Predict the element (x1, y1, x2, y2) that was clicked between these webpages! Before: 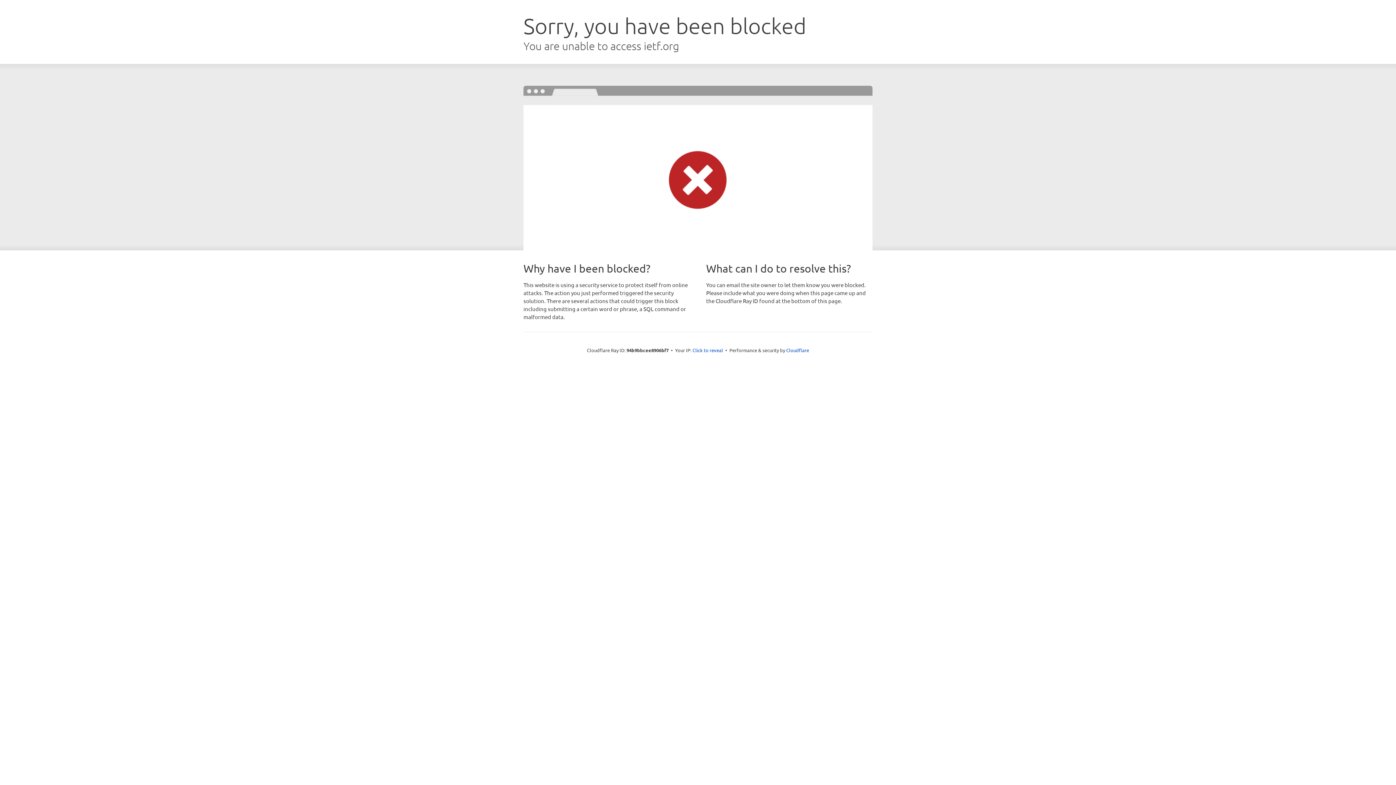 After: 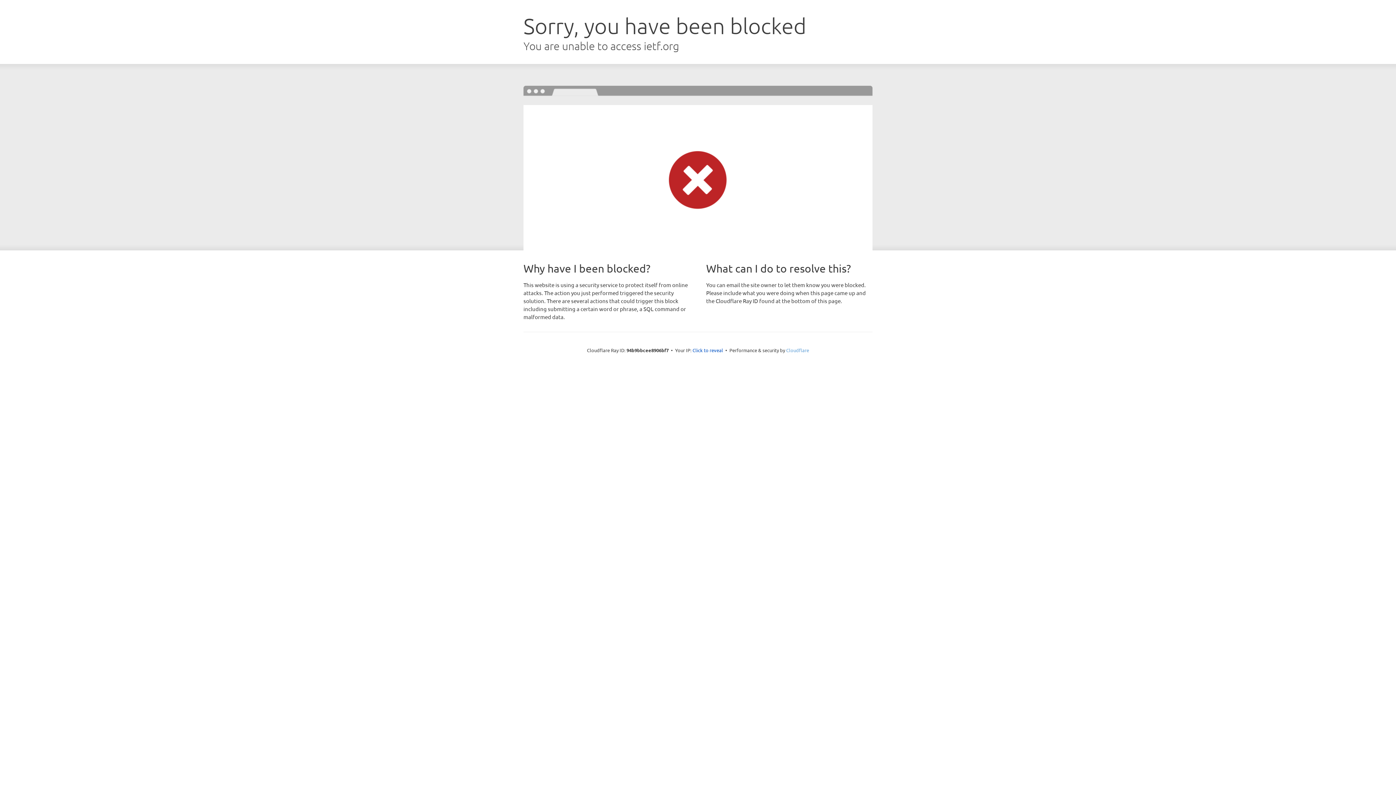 Action: label: Cloudflare bbox: (786, 347, 809, 353)